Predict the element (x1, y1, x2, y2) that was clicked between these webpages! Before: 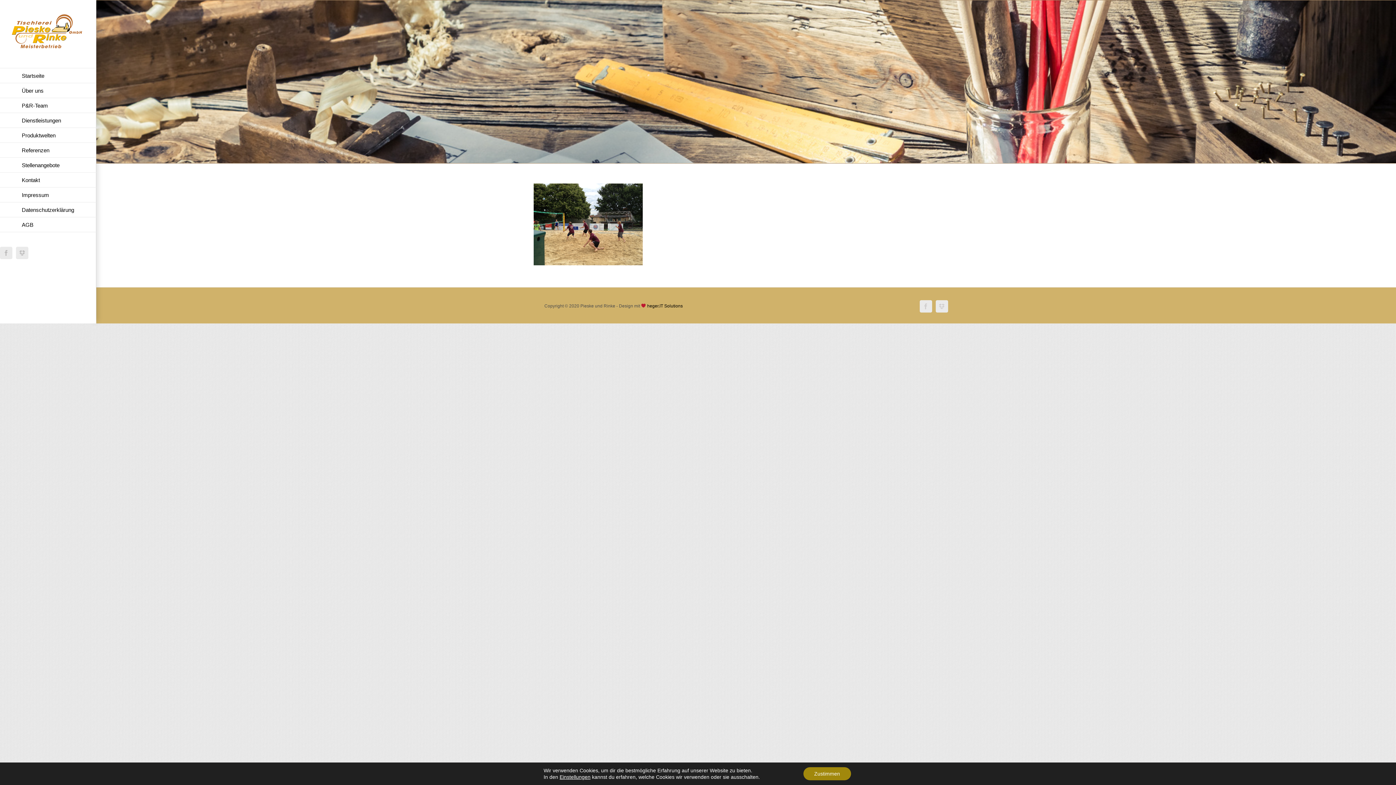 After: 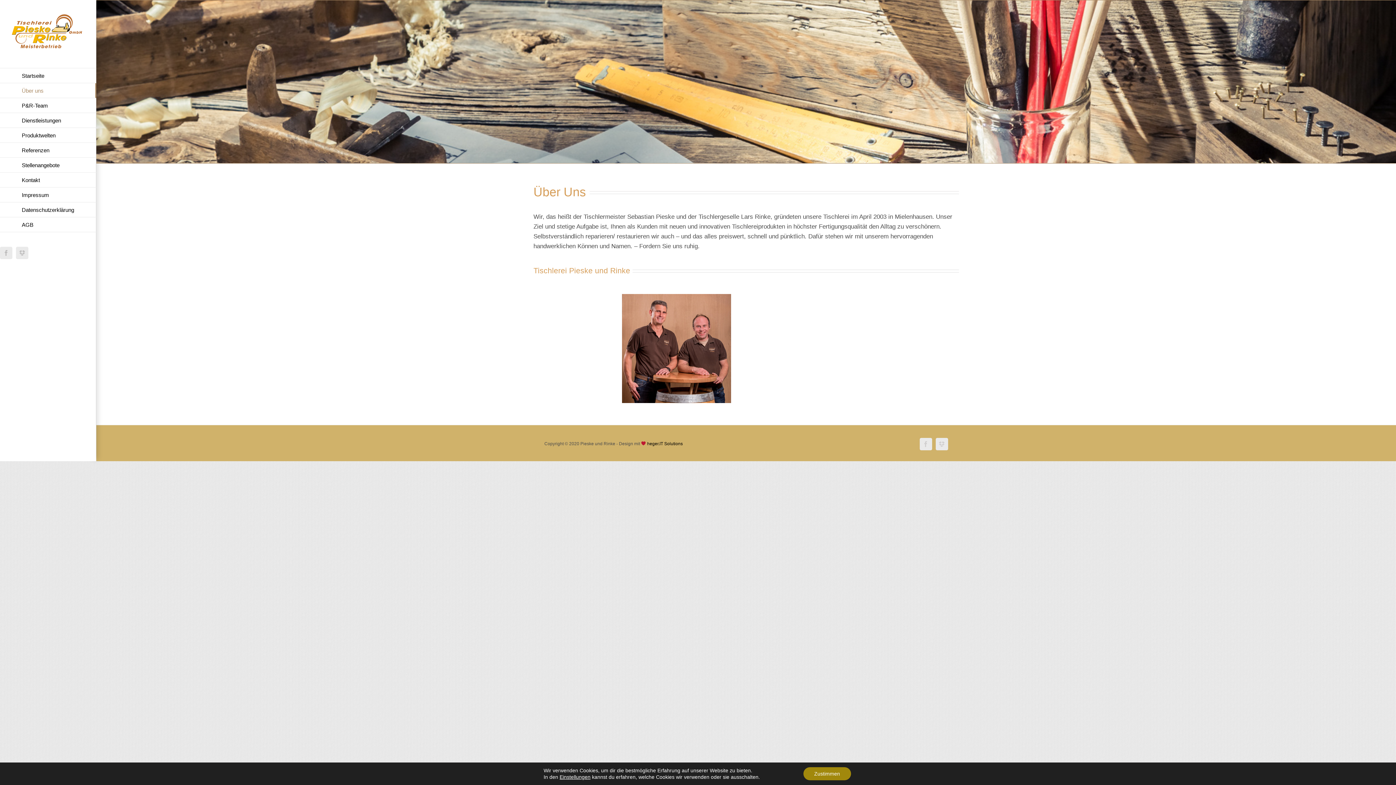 Action: label: Über uns bbox: (0, 83, 96, 98)